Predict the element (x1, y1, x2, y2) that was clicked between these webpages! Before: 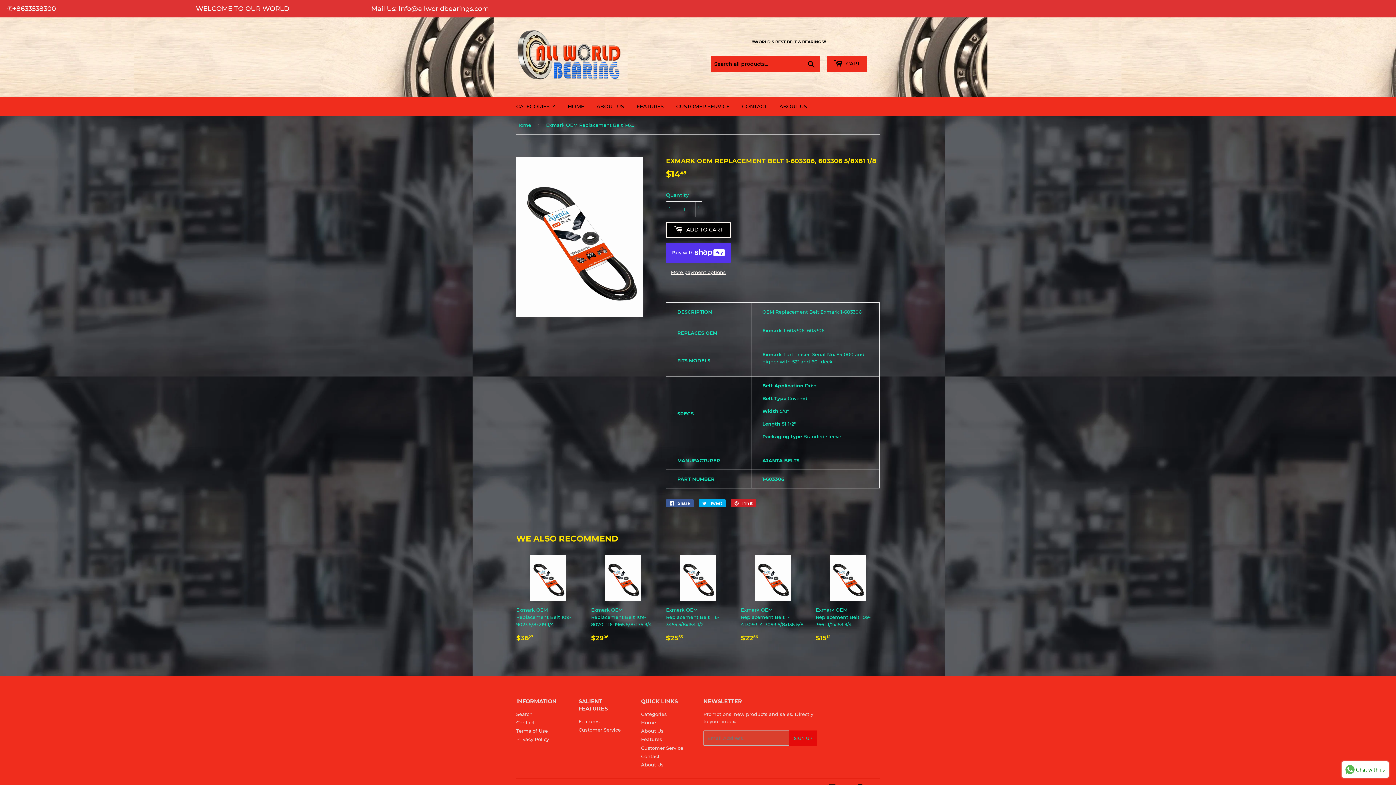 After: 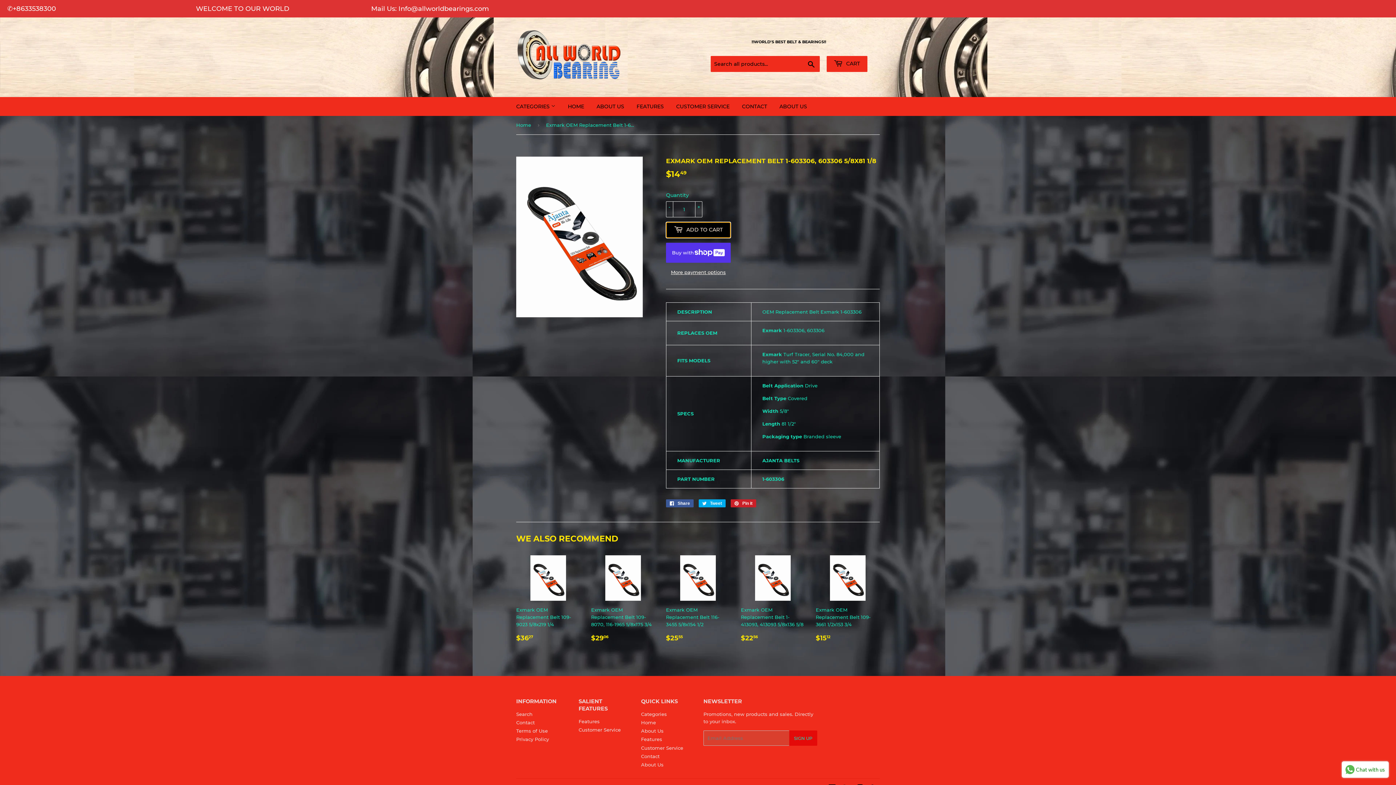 Action: label:  ADD TO CART bbox: (666, 222, 730, 238)